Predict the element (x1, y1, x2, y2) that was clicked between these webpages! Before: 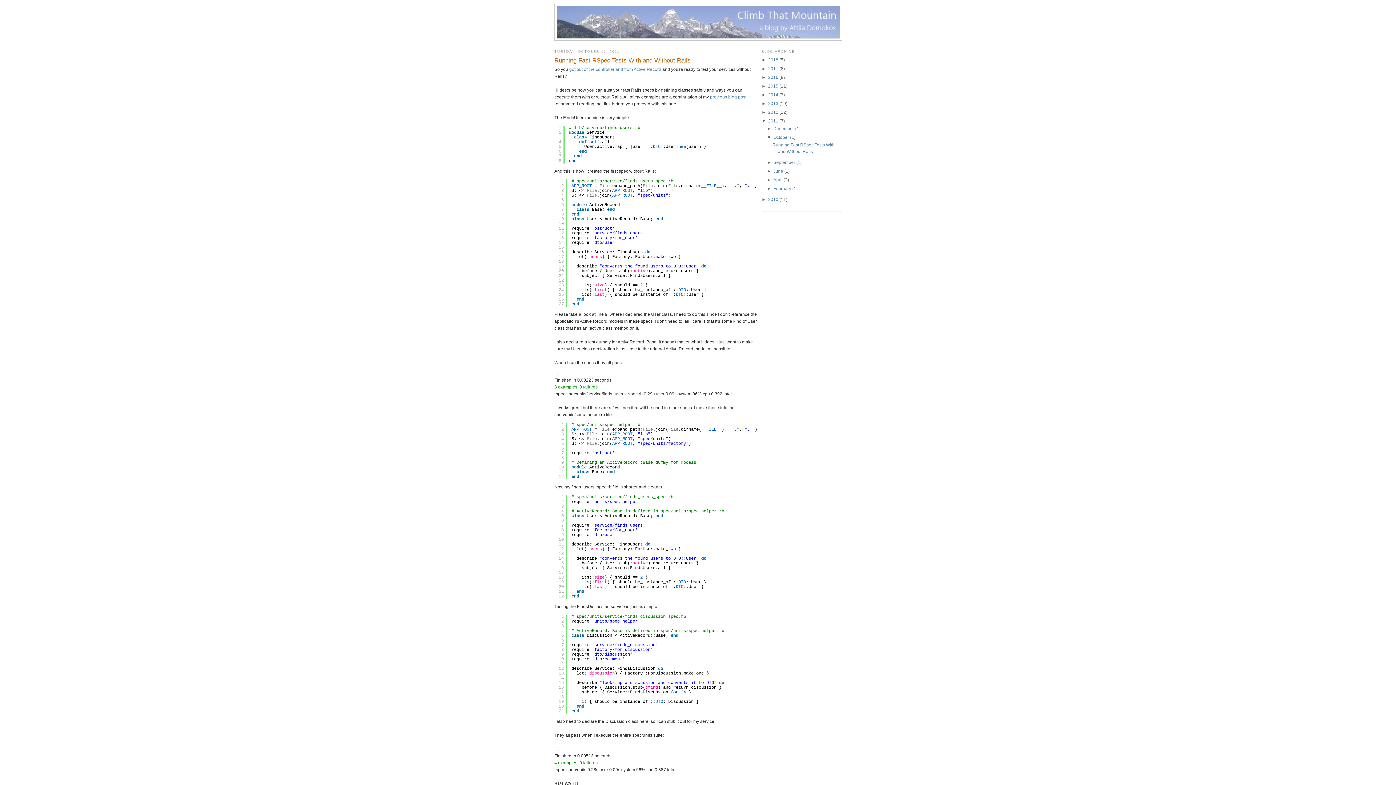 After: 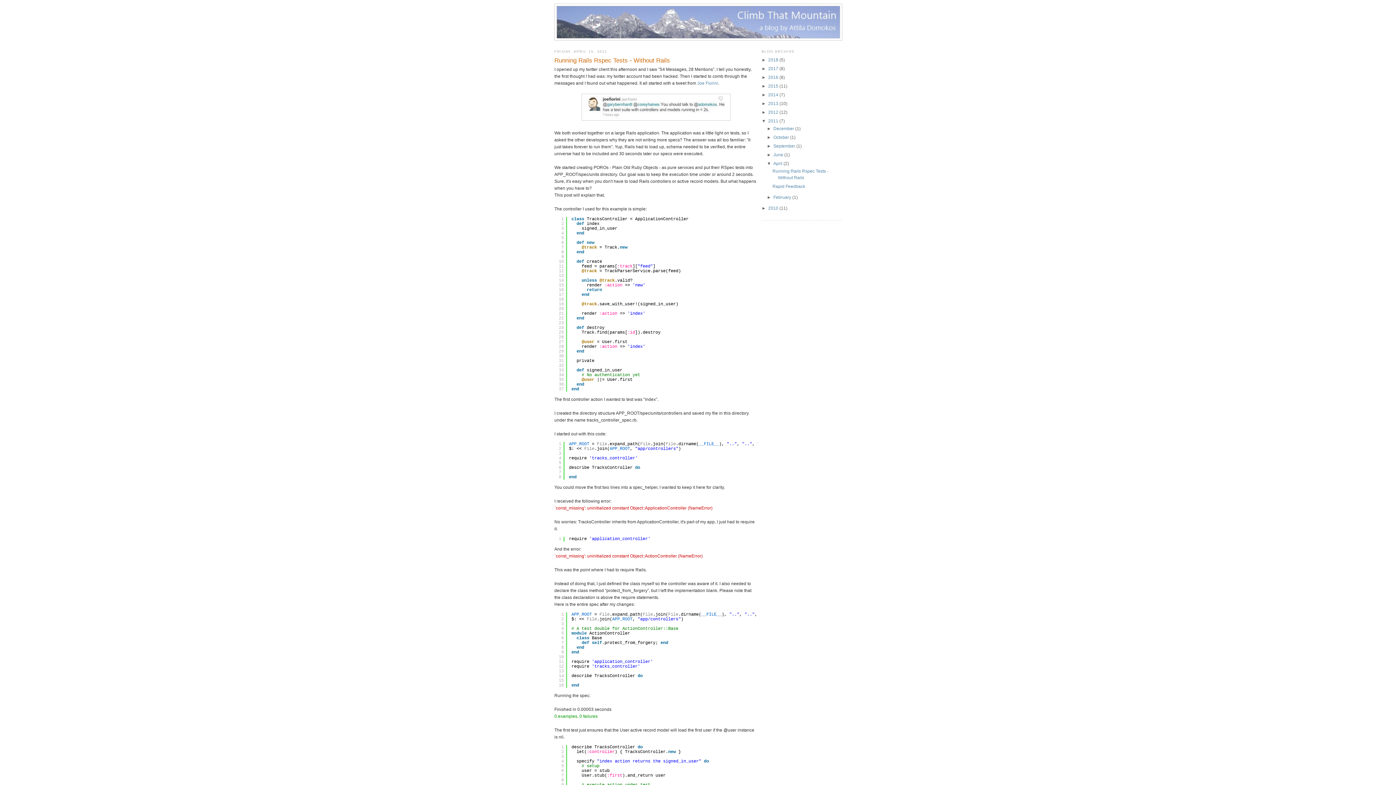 Action: label: April bbox: (773, 177, 782, 182)